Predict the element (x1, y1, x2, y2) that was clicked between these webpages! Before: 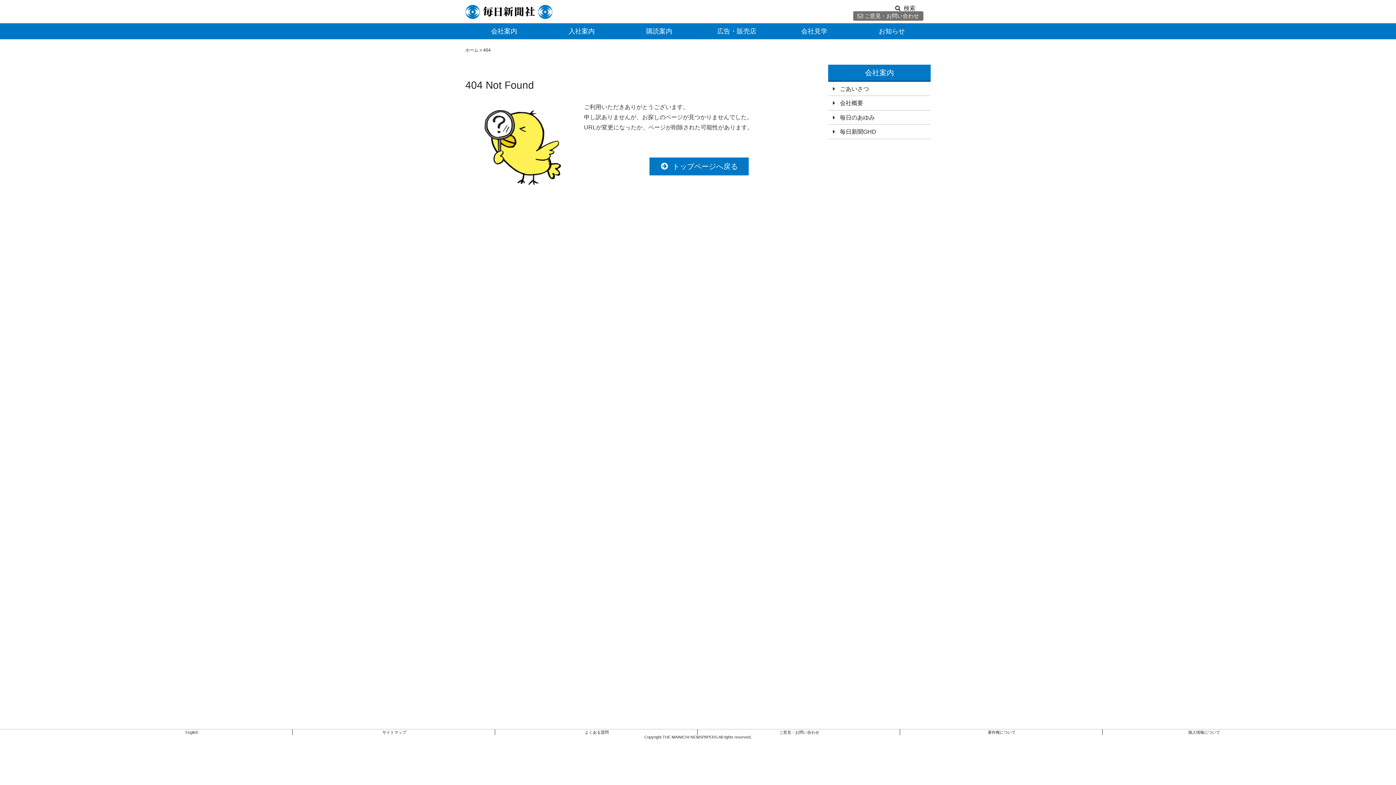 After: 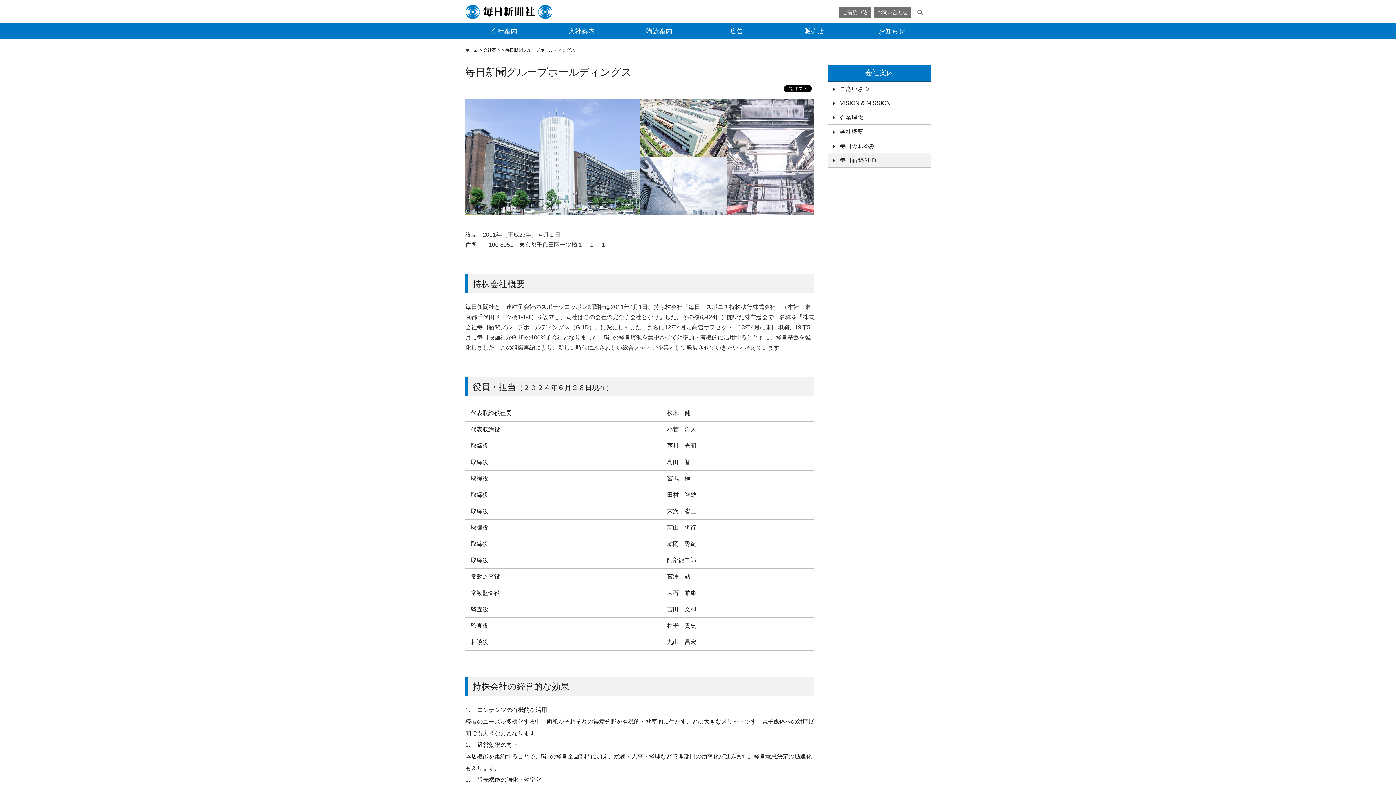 Action: bbox: (828, 124, 930, 138) label: 毎日新聞GHD